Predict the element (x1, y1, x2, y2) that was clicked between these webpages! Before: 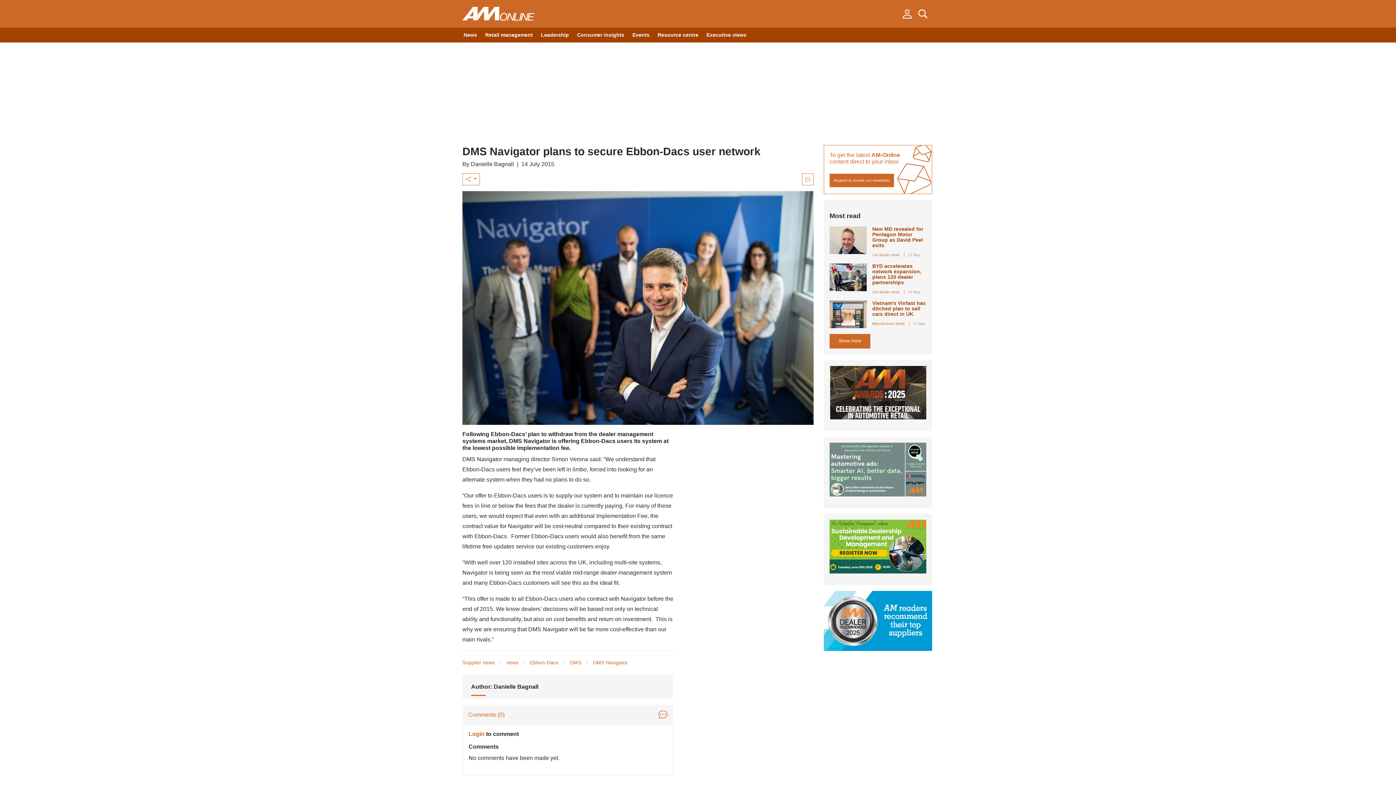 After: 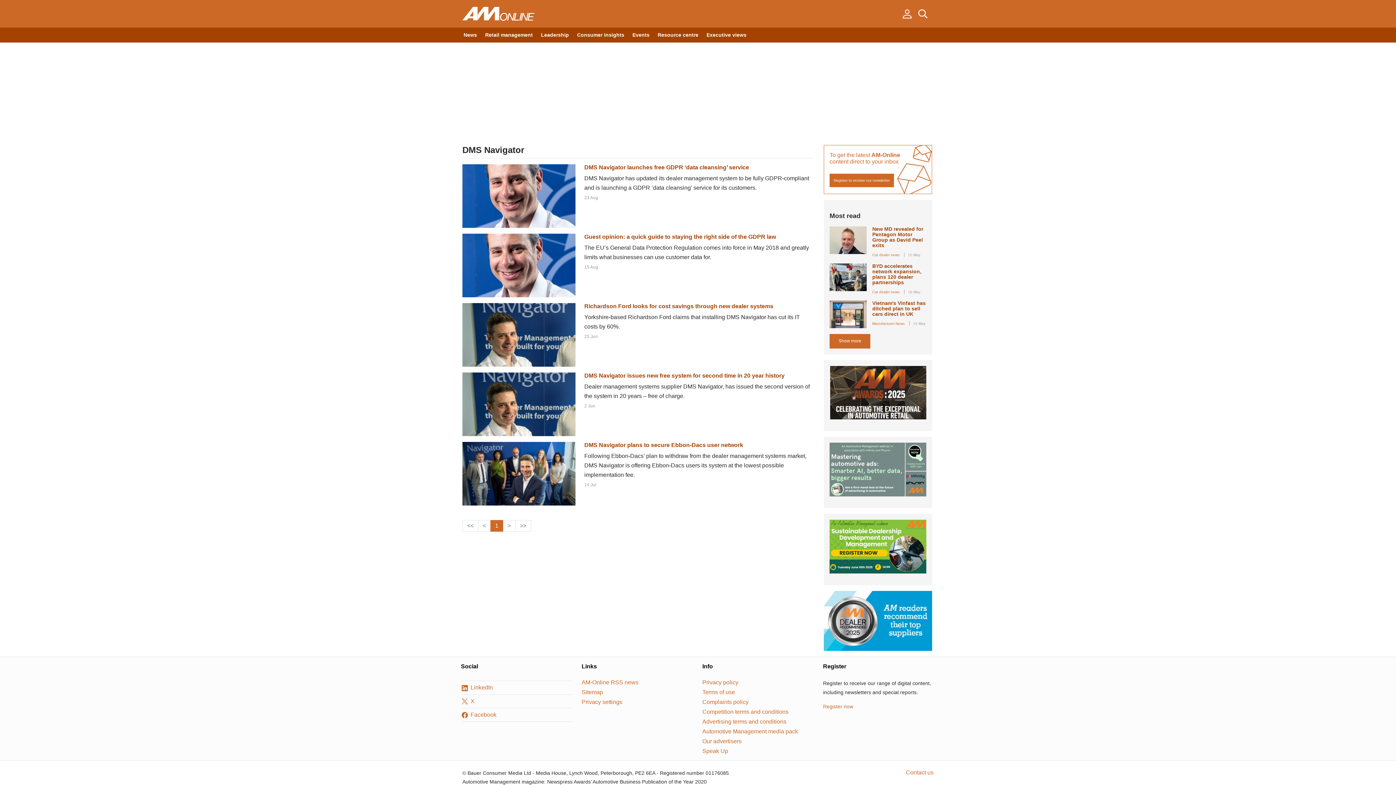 Action: bbox: (593, 659, 628, 665) label: DMS Navigator